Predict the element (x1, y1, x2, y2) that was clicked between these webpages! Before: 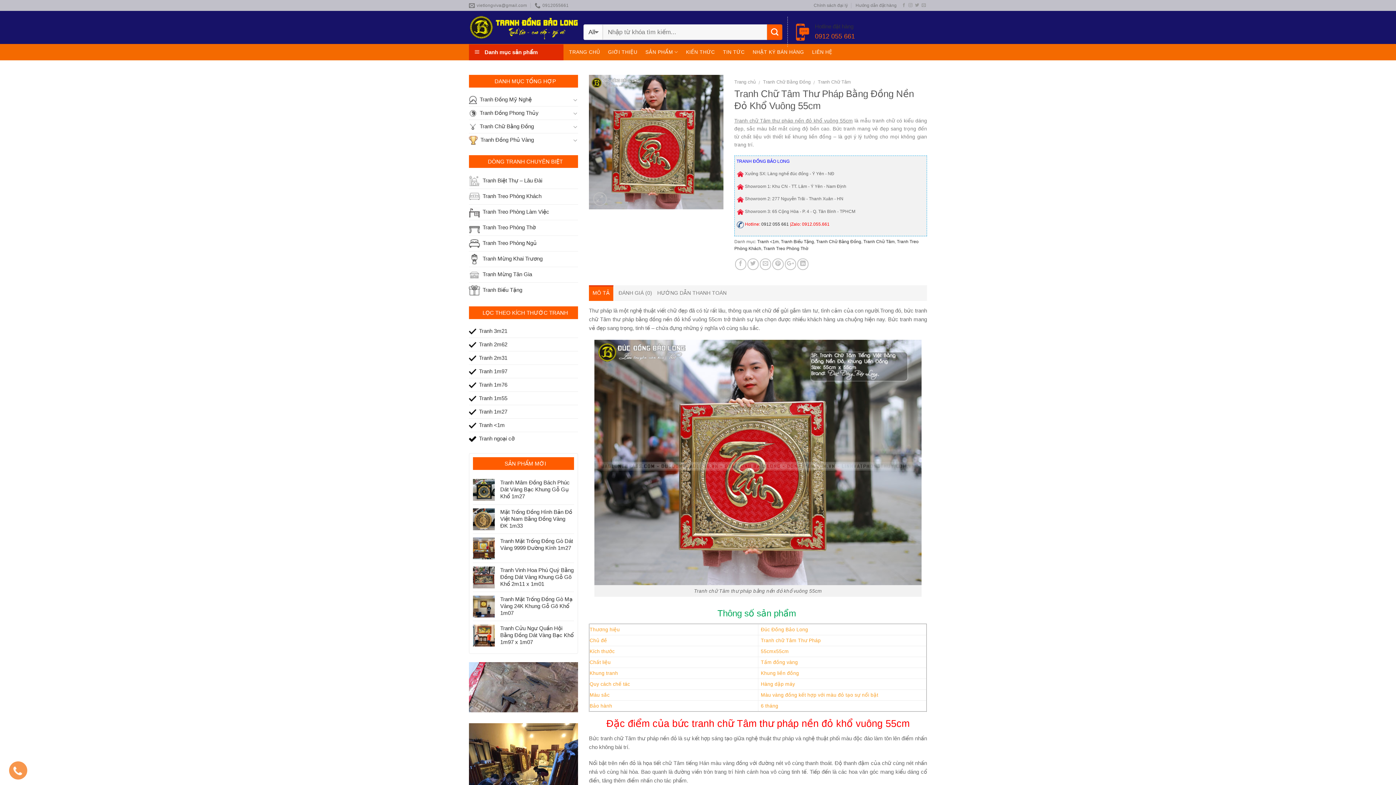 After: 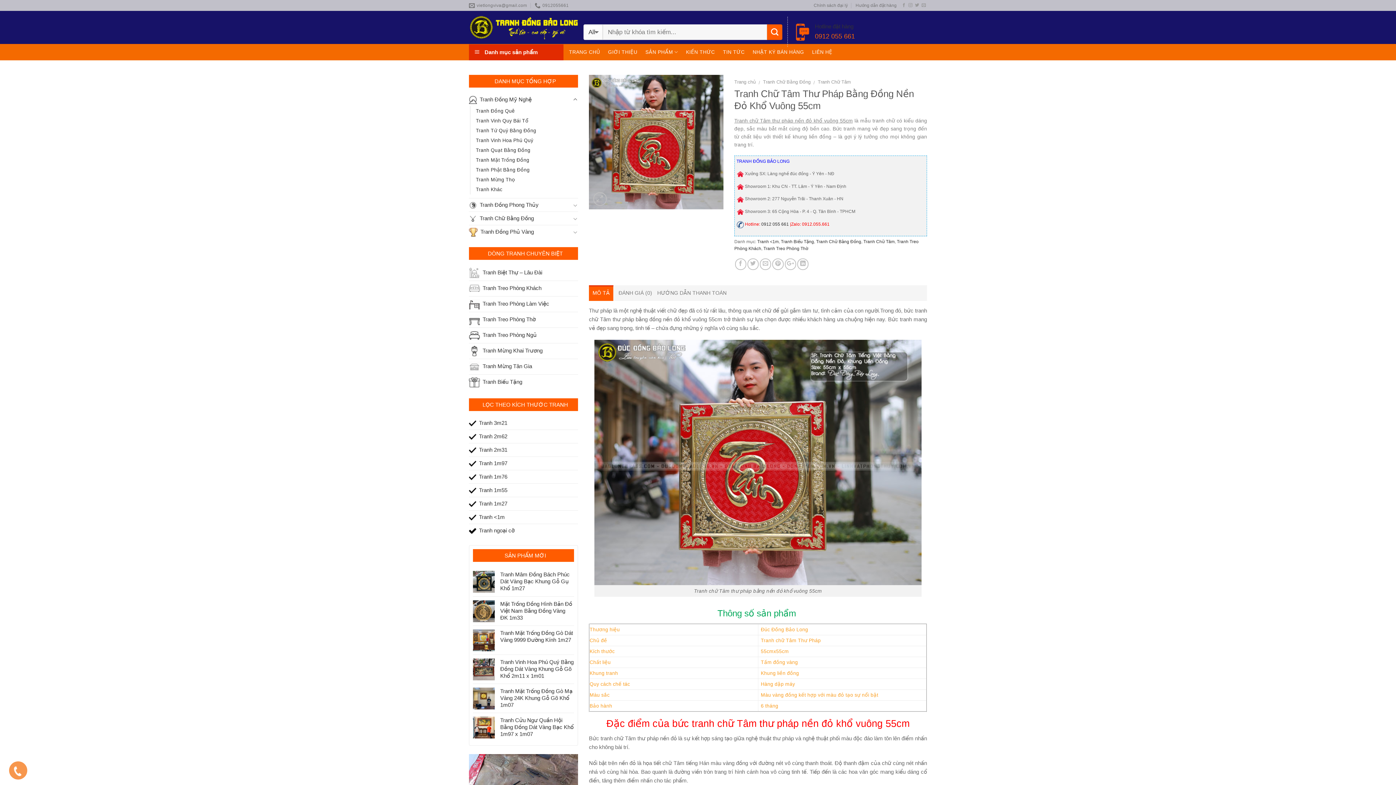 Action: bbox: (572, 95, 578, 103)